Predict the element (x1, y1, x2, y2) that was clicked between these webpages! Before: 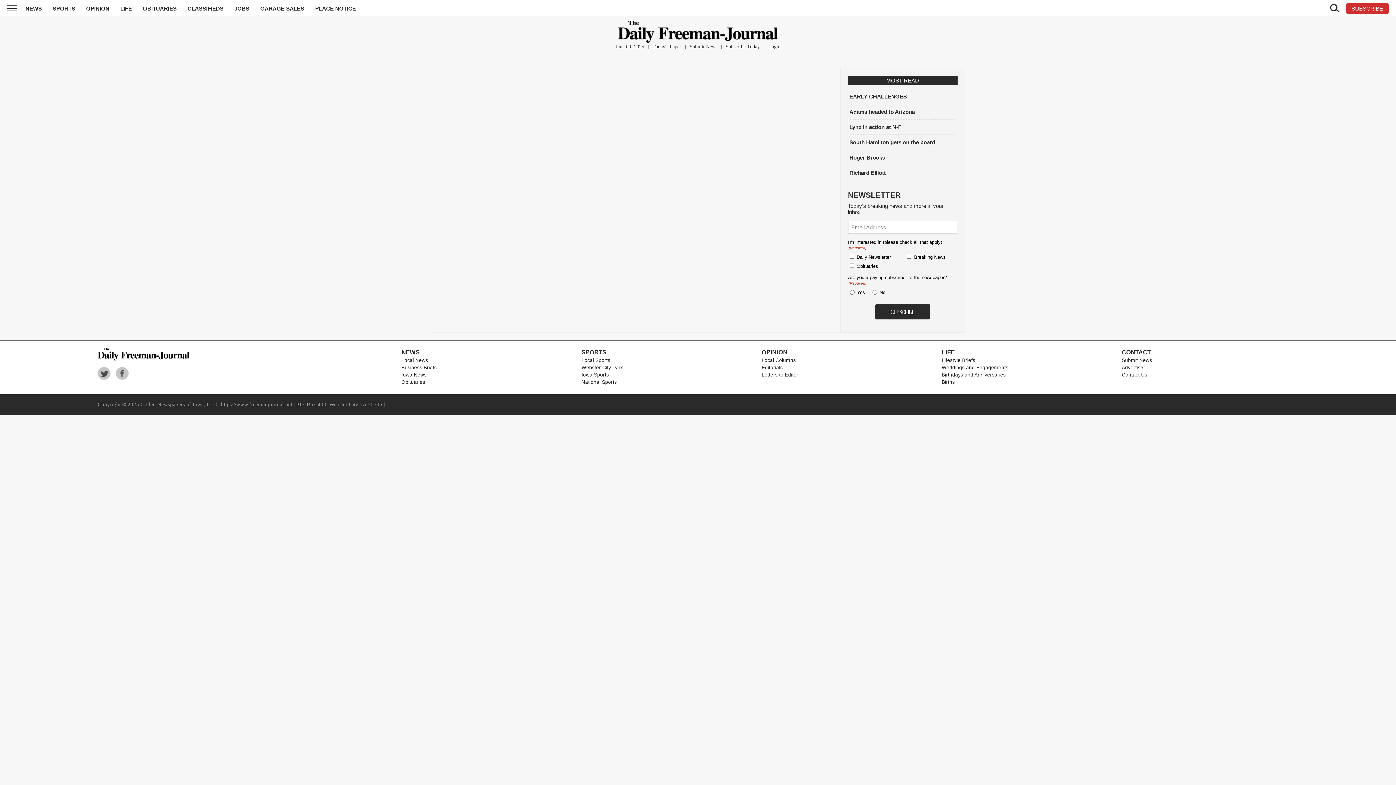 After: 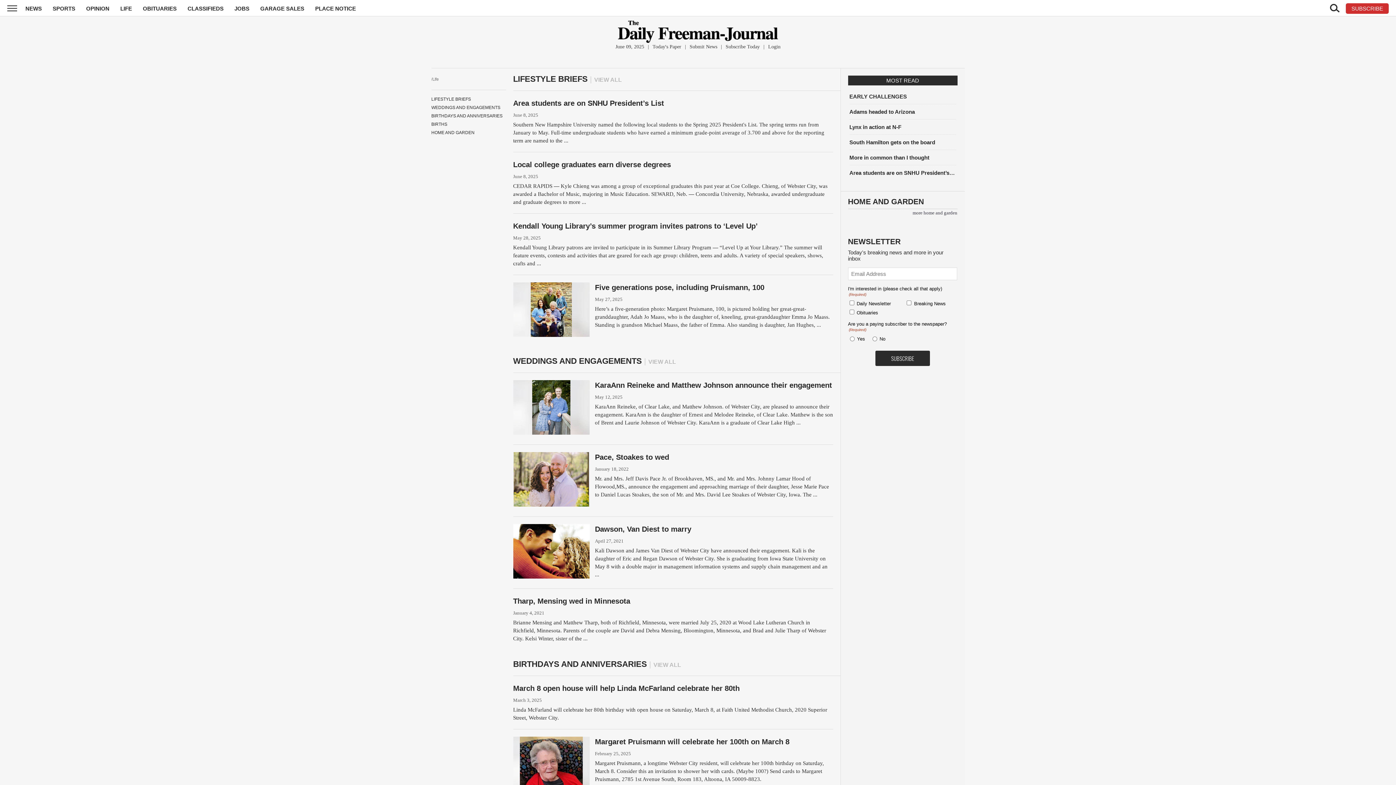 Action: bbox: (941, 348, 955, 355) label: LIFE